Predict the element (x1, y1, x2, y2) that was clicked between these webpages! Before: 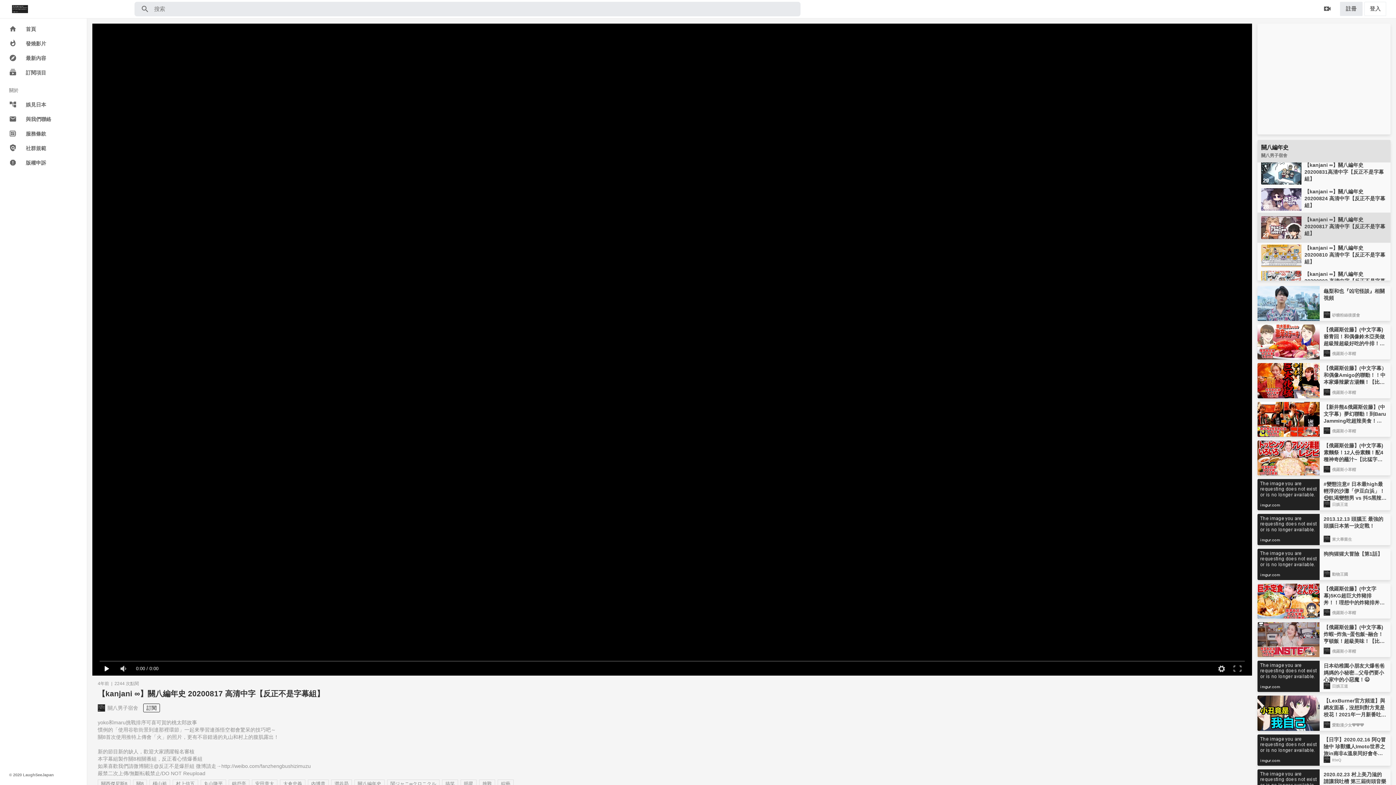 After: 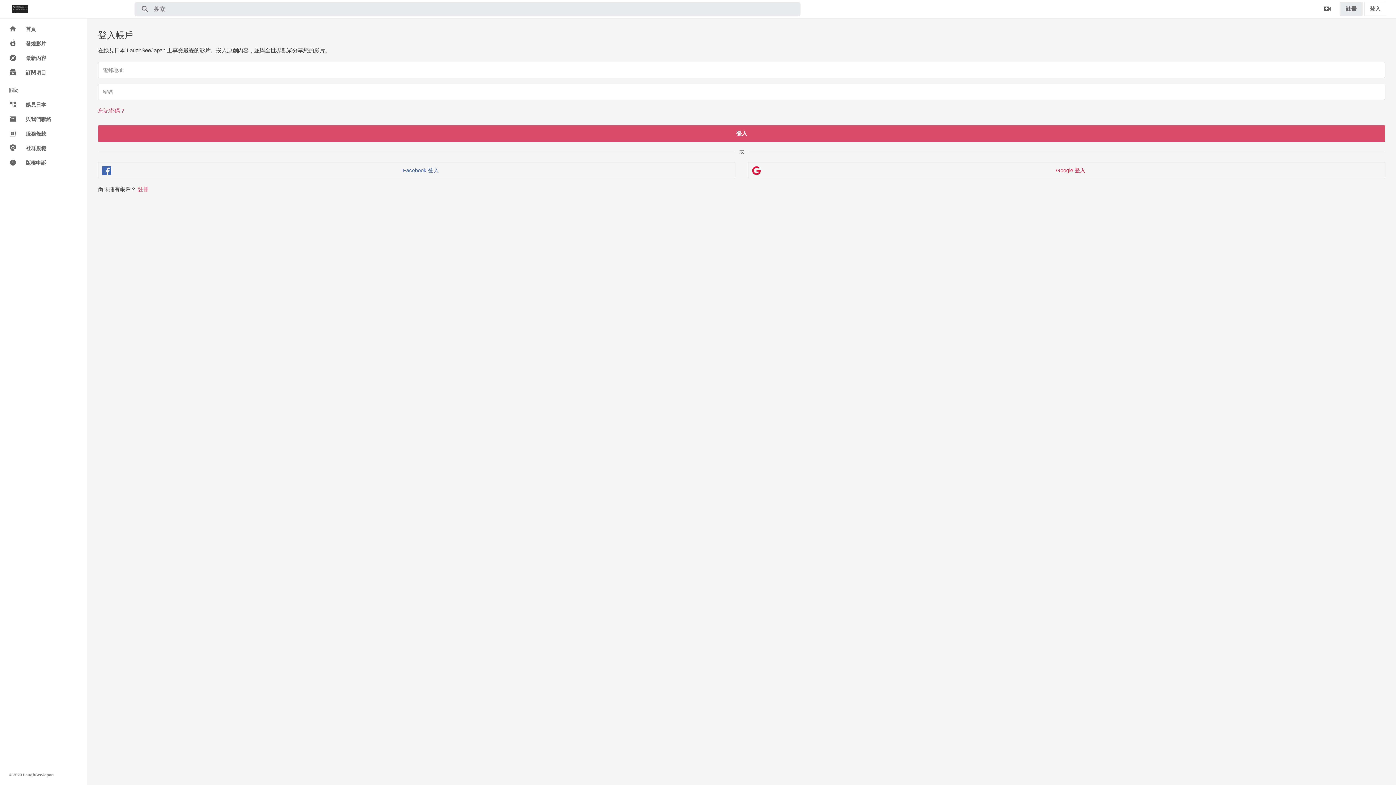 Action: bbox: (1323, 2, 1332, 14) label: video_call